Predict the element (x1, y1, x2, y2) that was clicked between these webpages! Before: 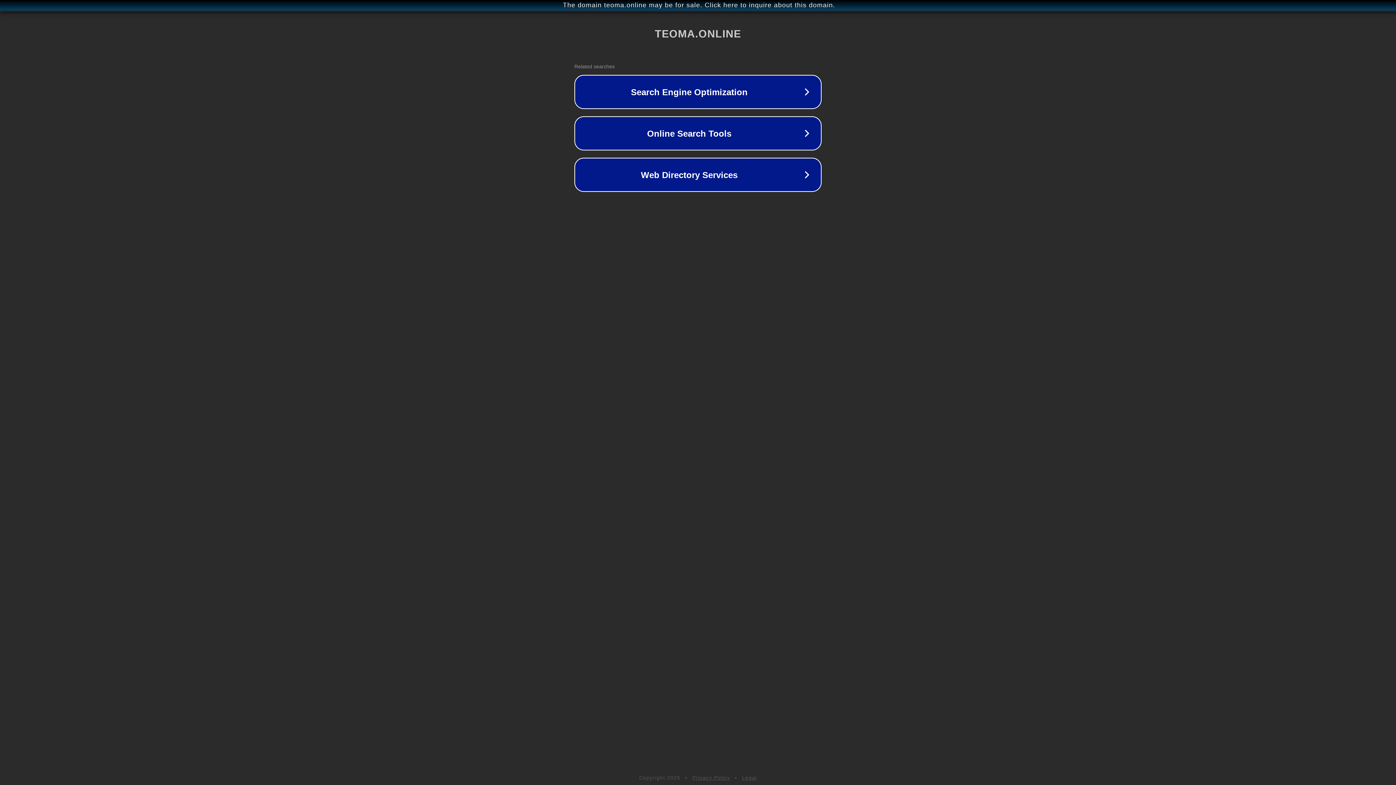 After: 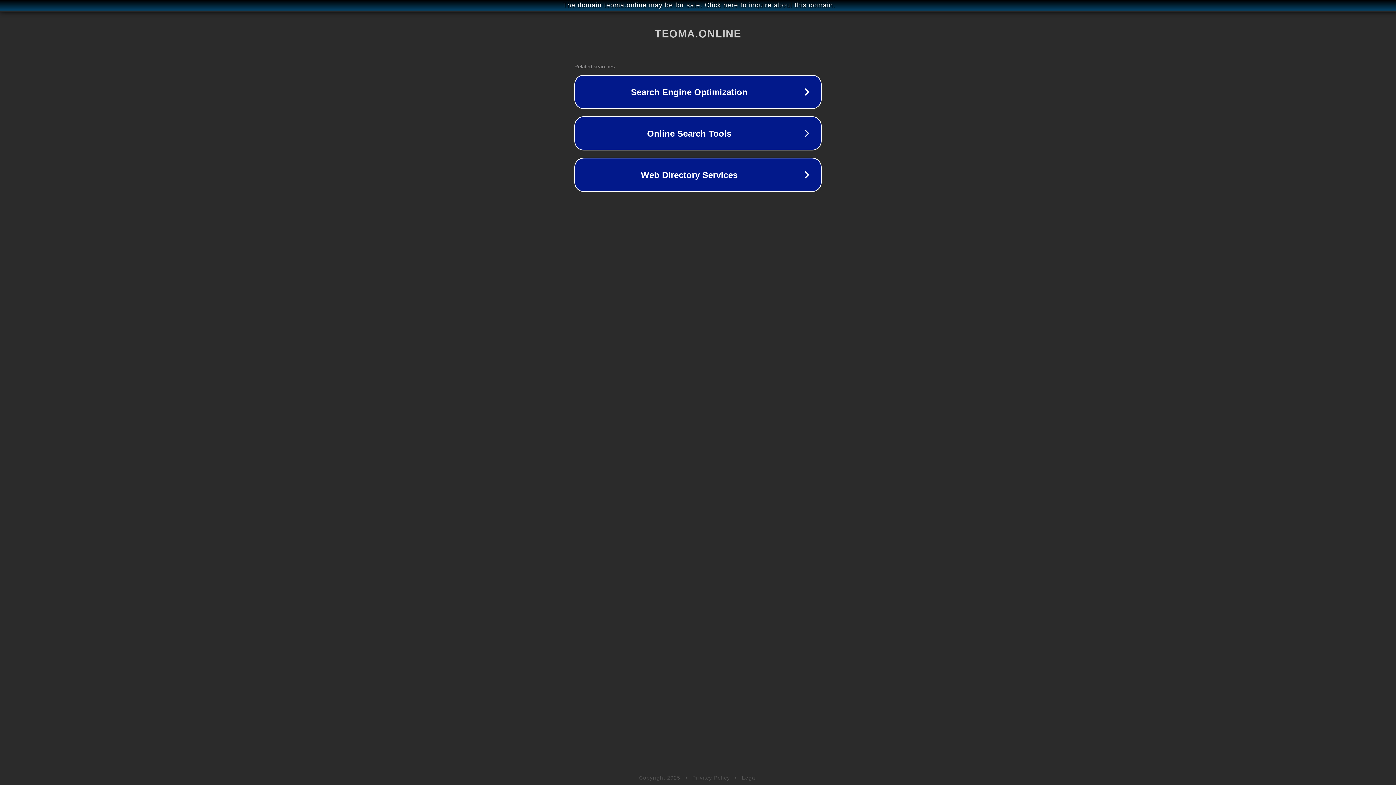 Action: label: Privacy Policy bbox: (692, 775, 730, 781)